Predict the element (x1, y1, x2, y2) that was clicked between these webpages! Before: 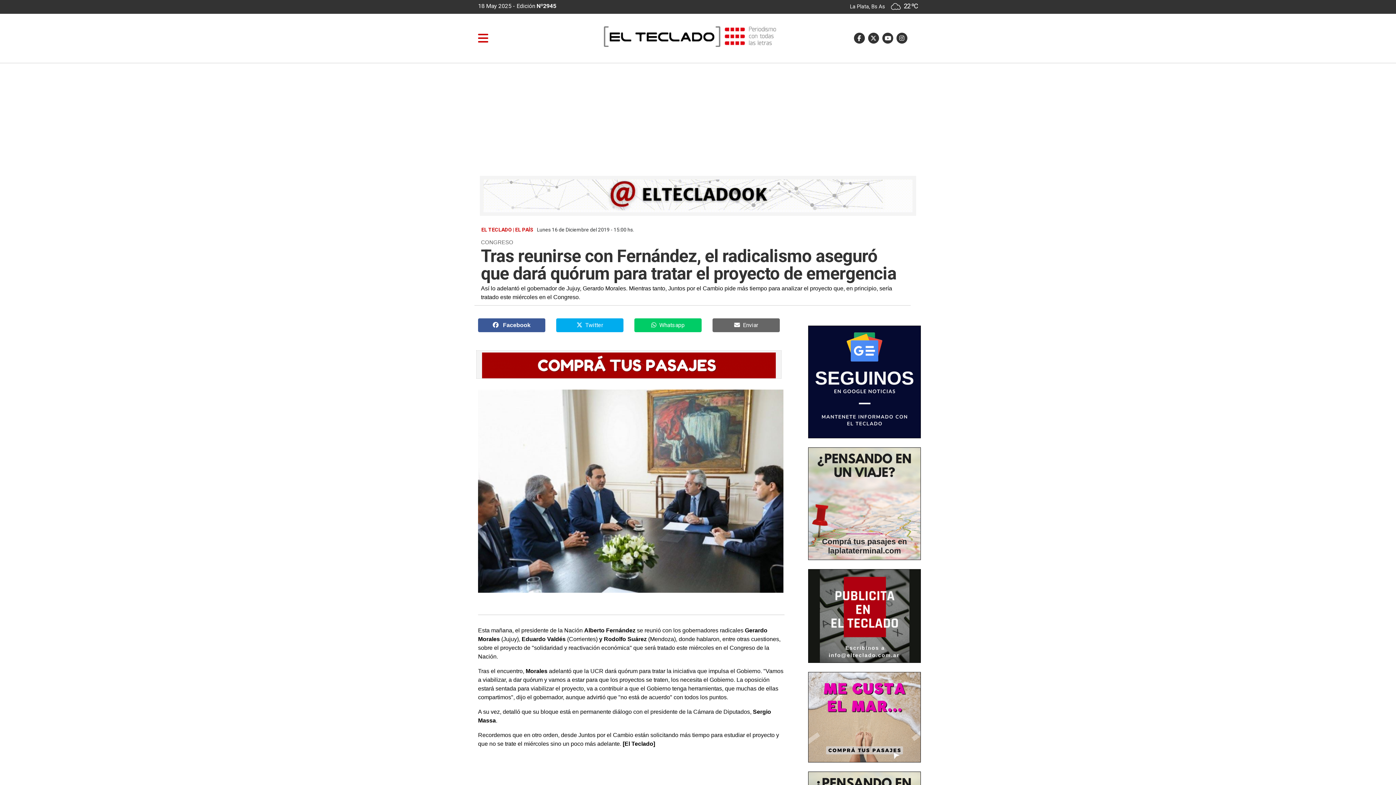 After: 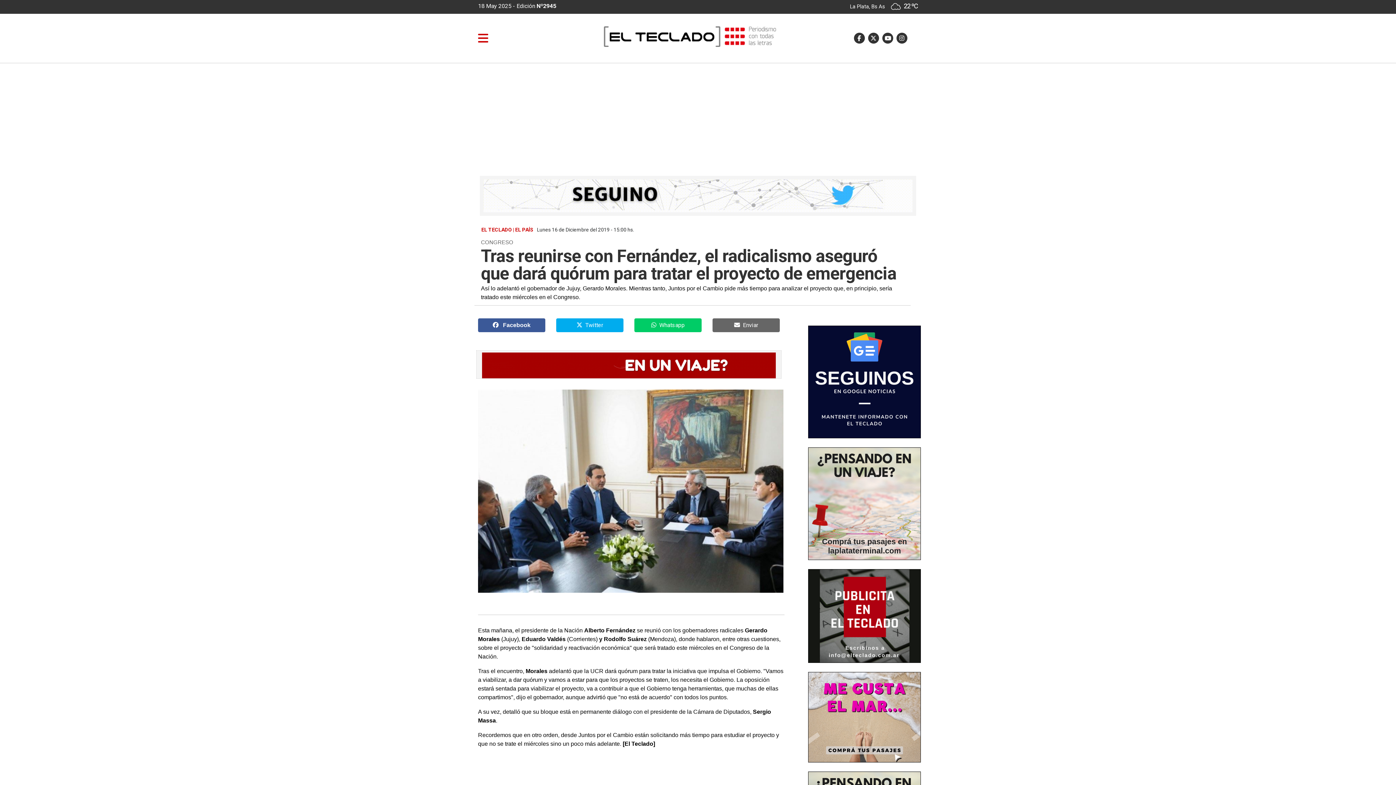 Action: bbox: (808, 500, 920, 506)